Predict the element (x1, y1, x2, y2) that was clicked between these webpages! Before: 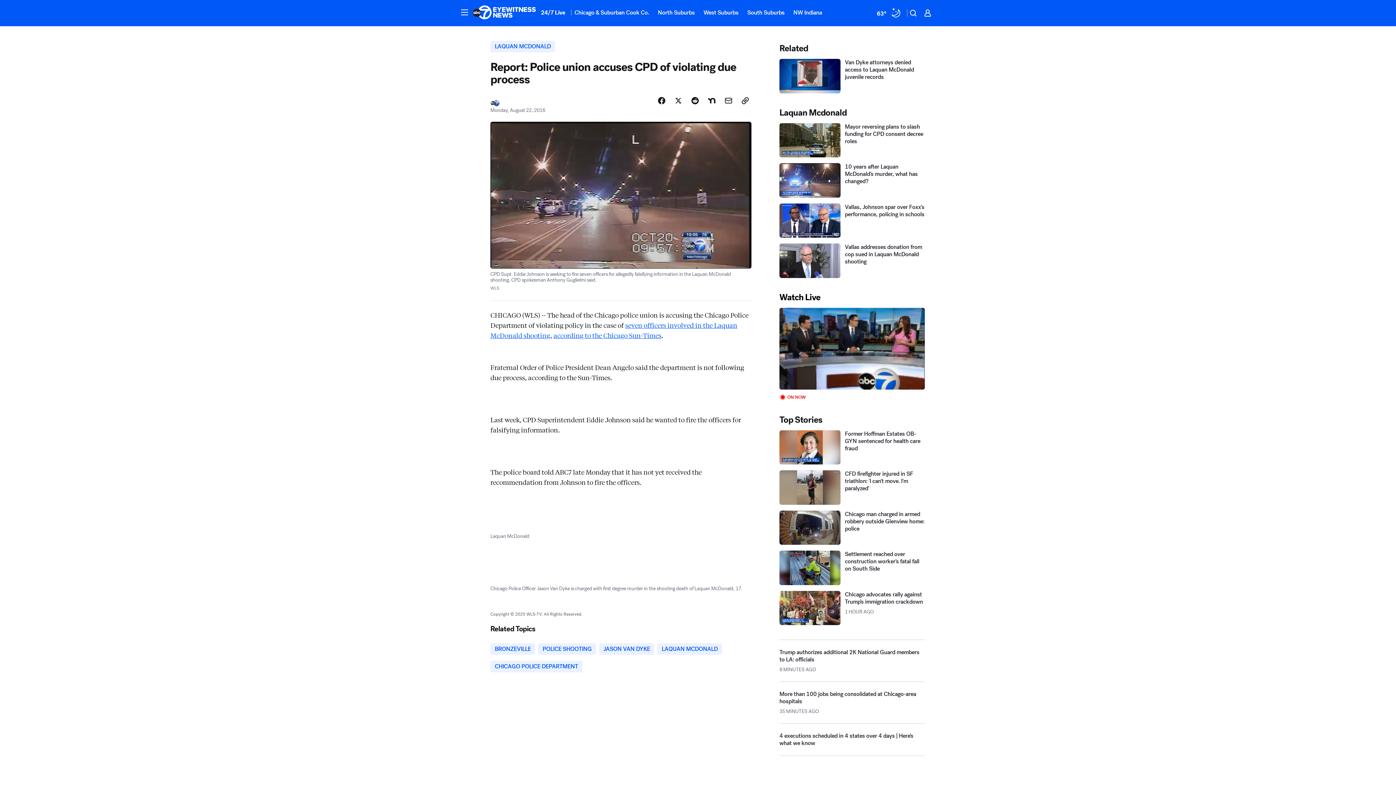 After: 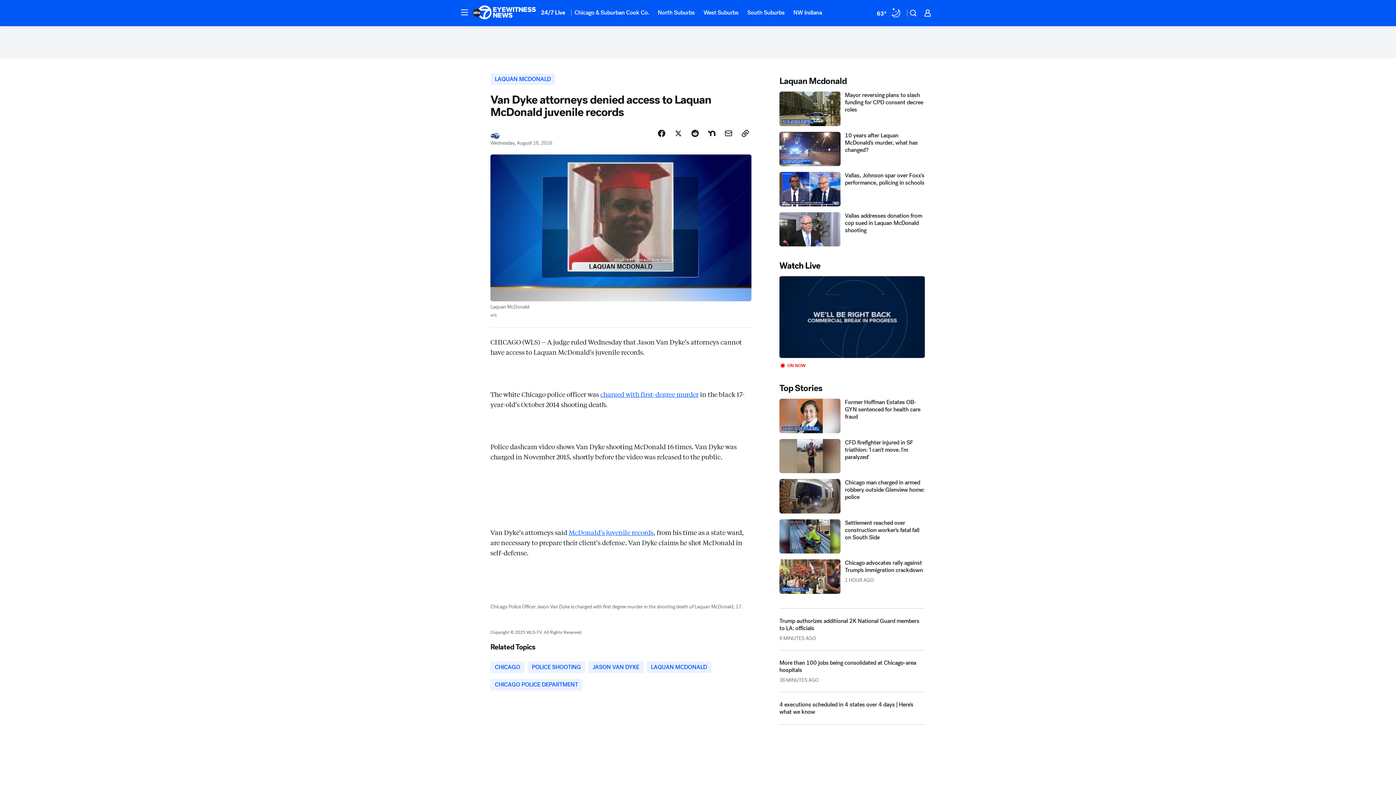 Action: label: Van Dyke attorneys denied access to Laquan McDonald juvenile records bbox: (779, 91, 925, 126)